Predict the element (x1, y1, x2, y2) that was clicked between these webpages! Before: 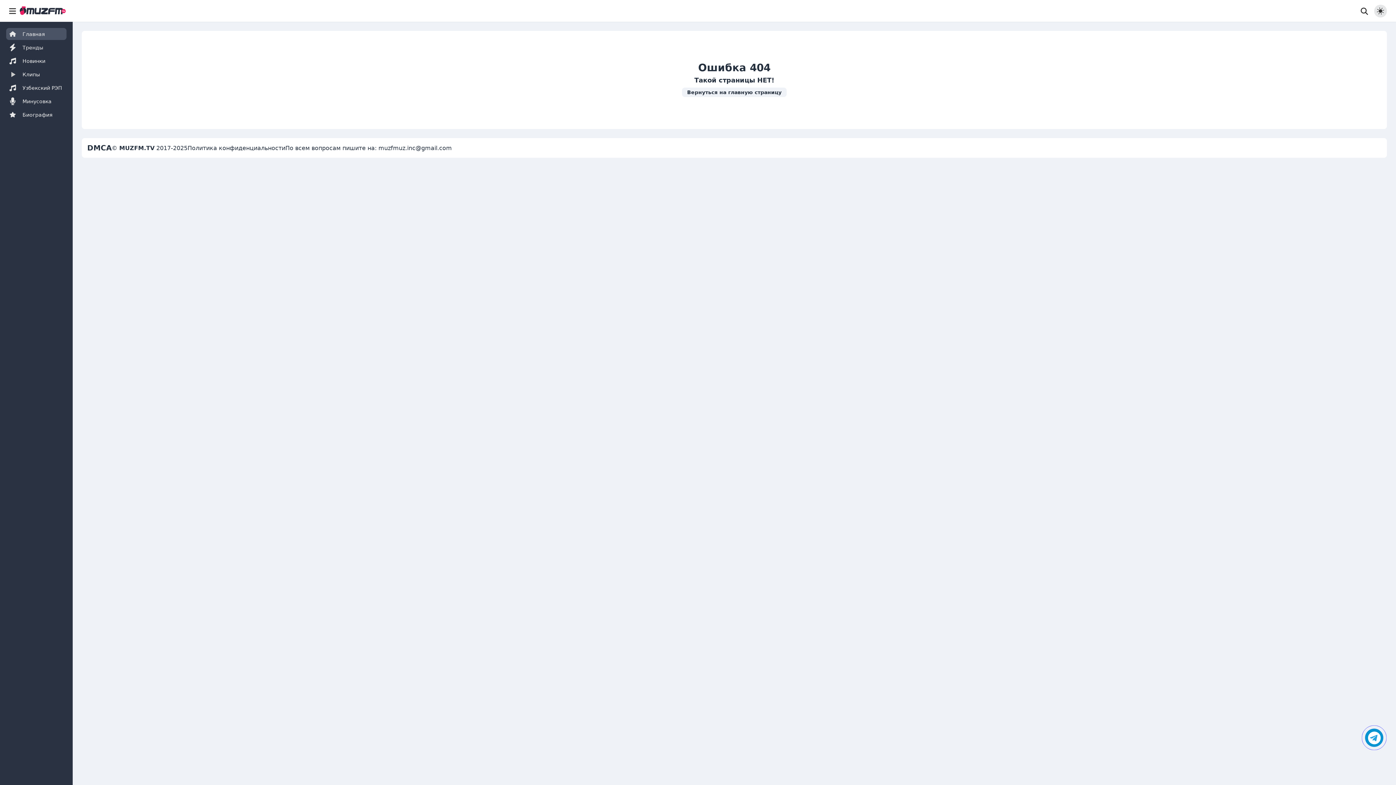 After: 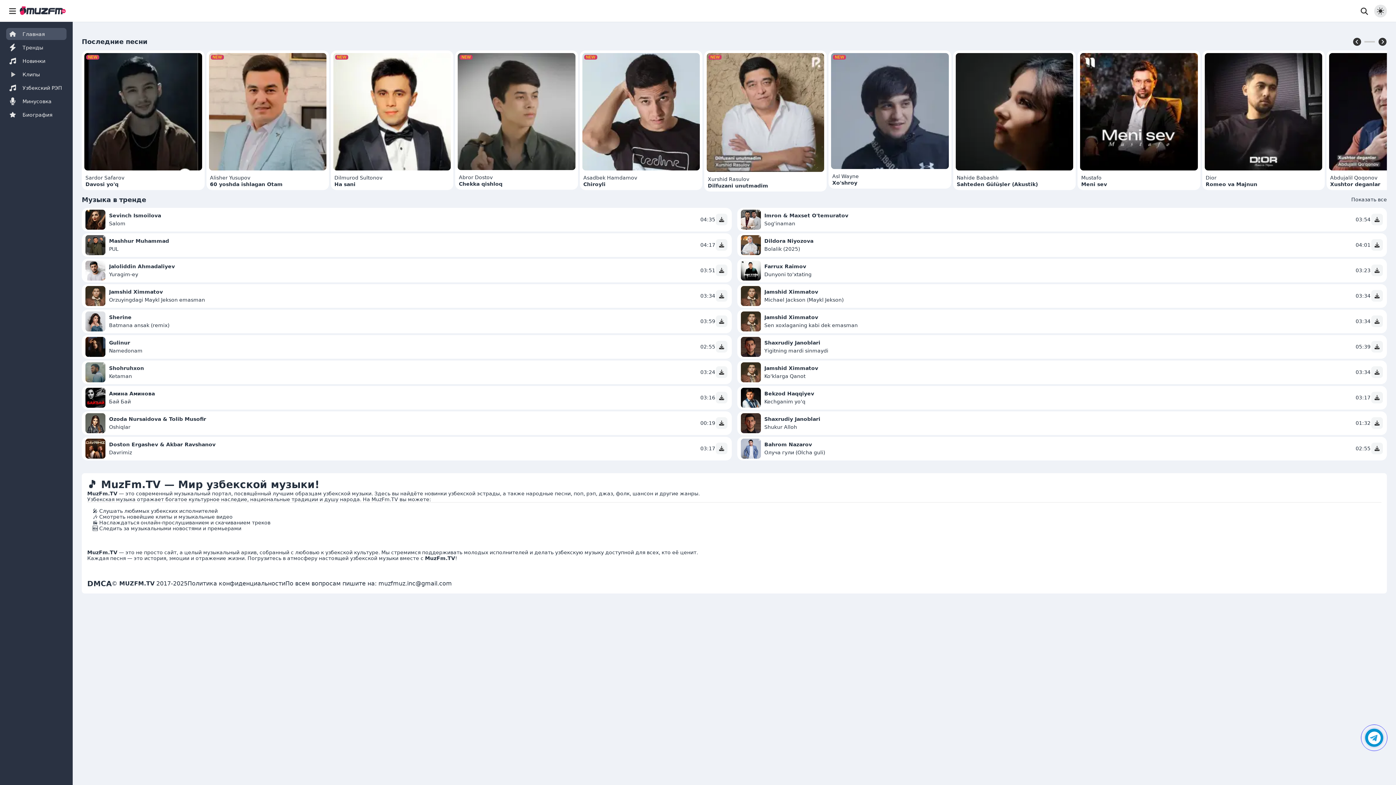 Action: label: Главная bbox: (6, 28, 66, 40)